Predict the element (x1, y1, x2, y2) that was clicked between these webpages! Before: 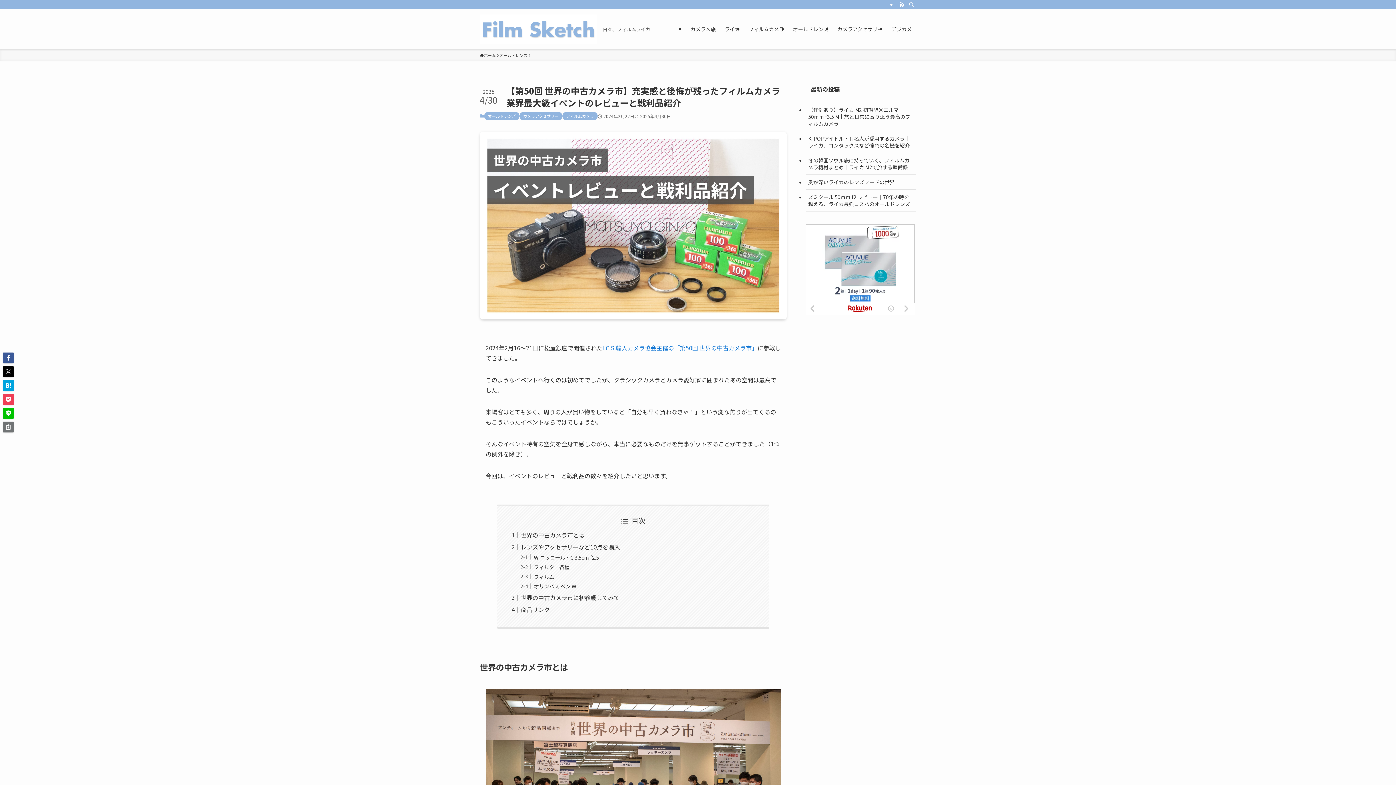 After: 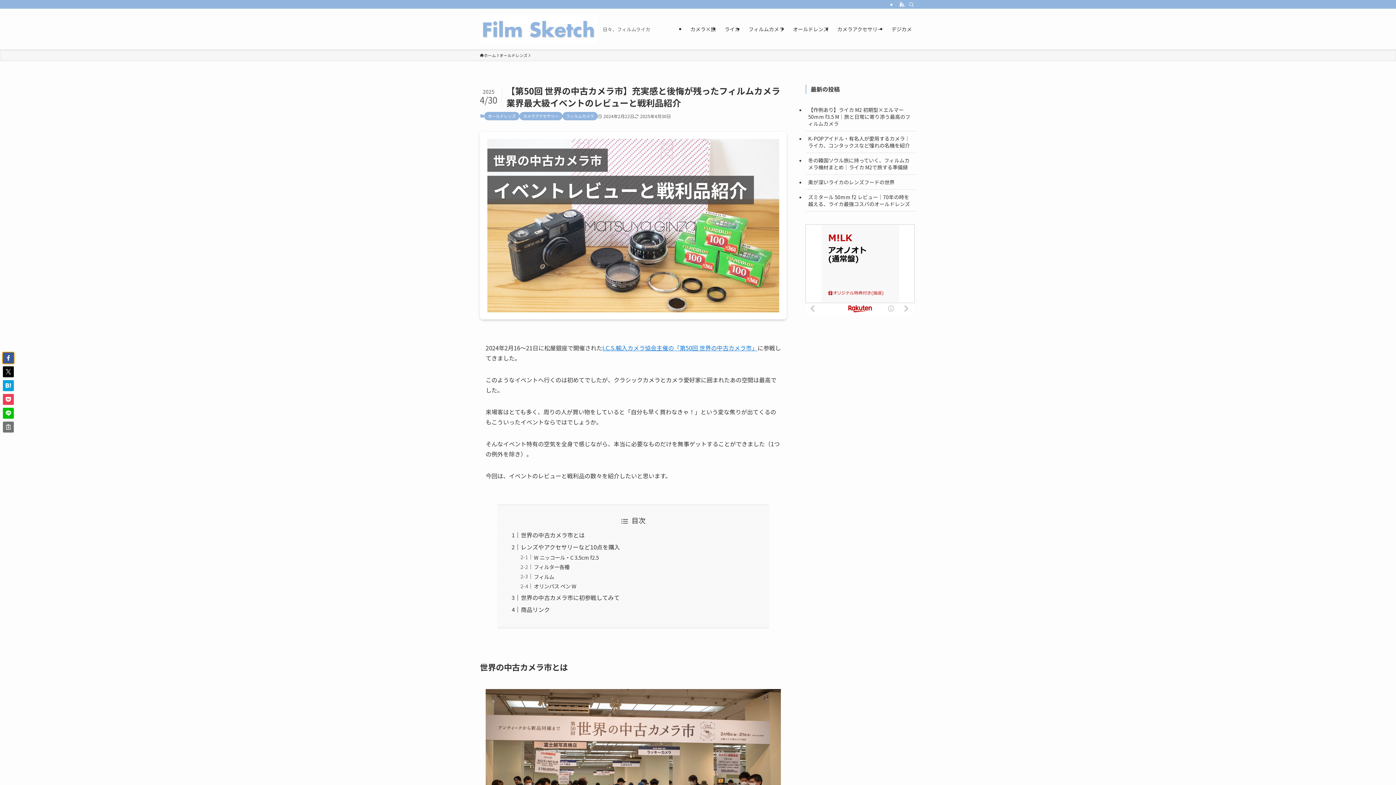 Action: bbox: (2, 352, 13, 363)